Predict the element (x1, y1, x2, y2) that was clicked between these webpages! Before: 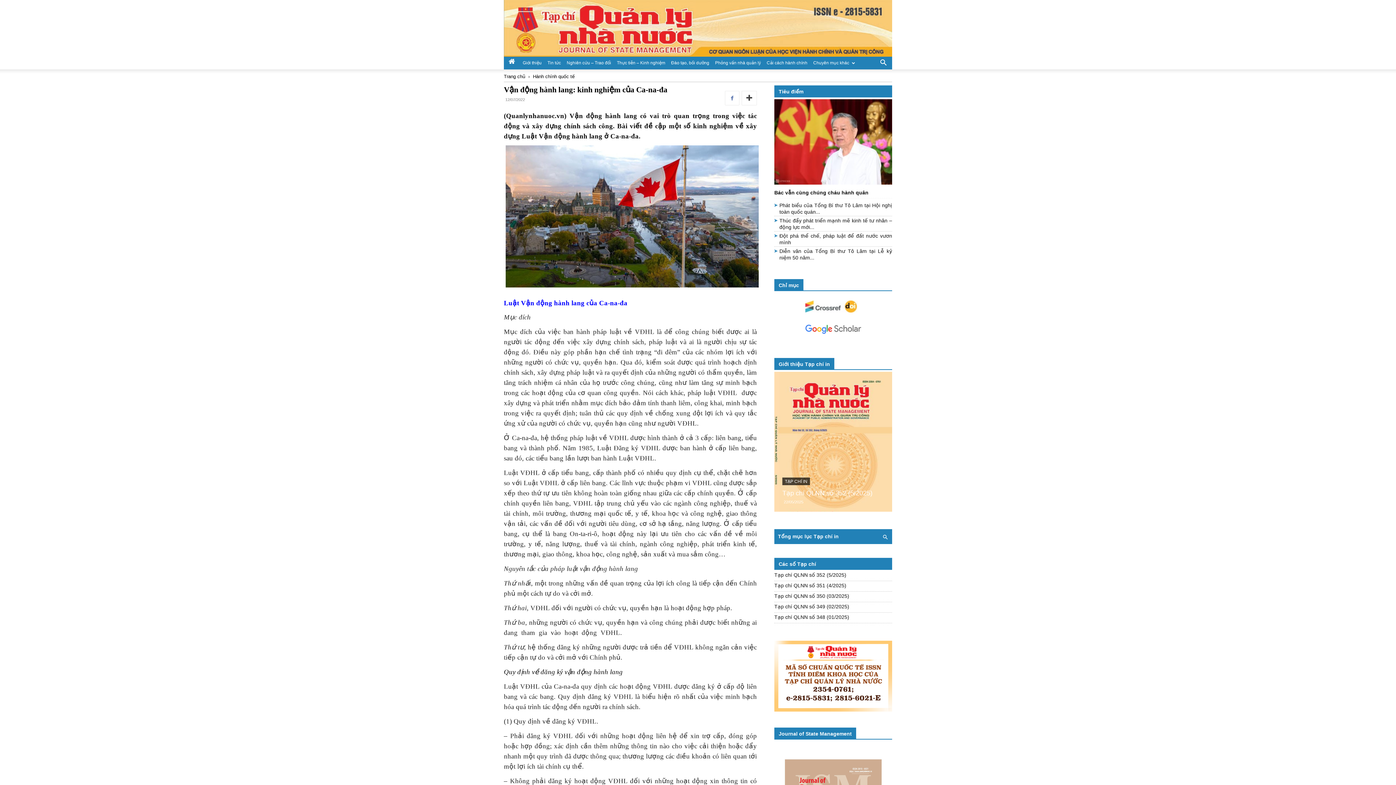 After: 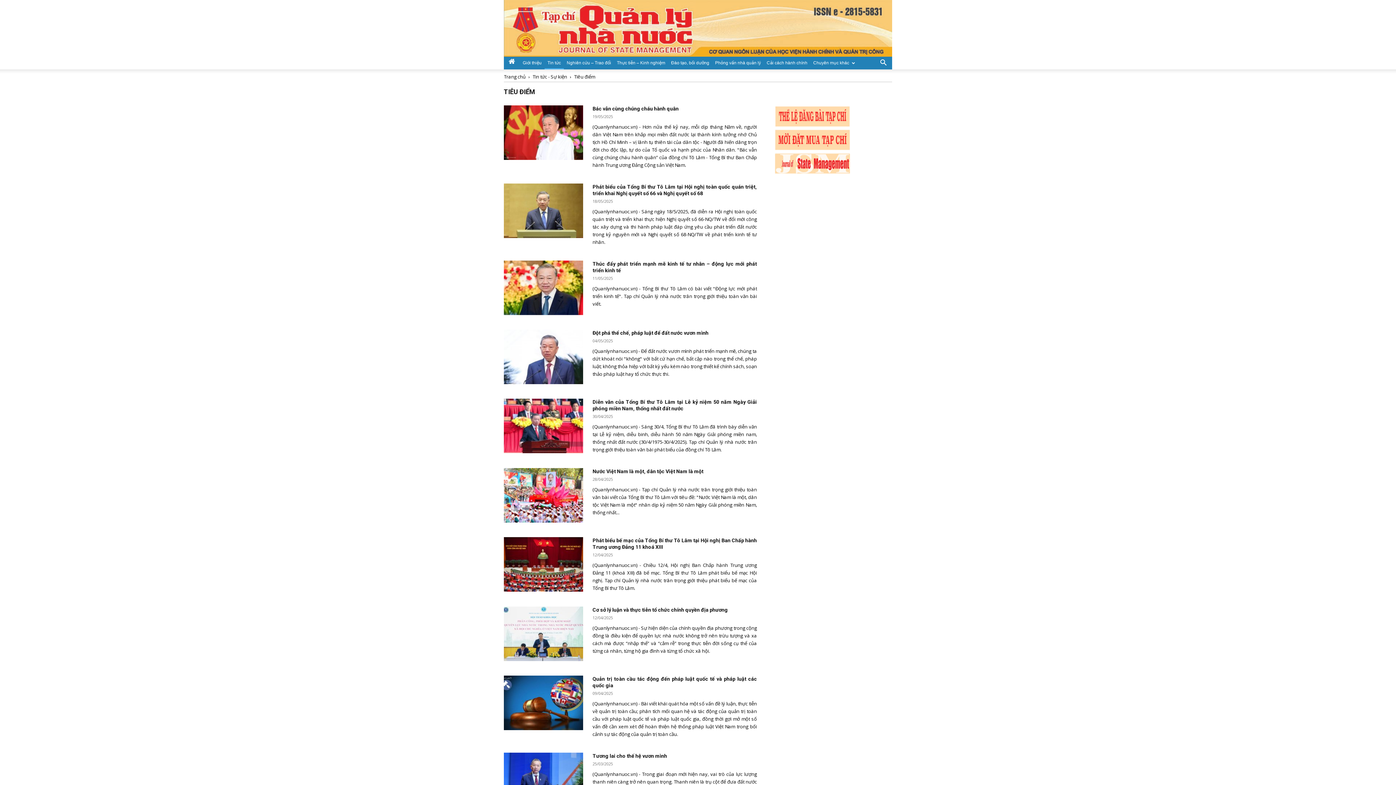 Action: label: Tiêu điểm bbox: (774, 85, 892, 96)